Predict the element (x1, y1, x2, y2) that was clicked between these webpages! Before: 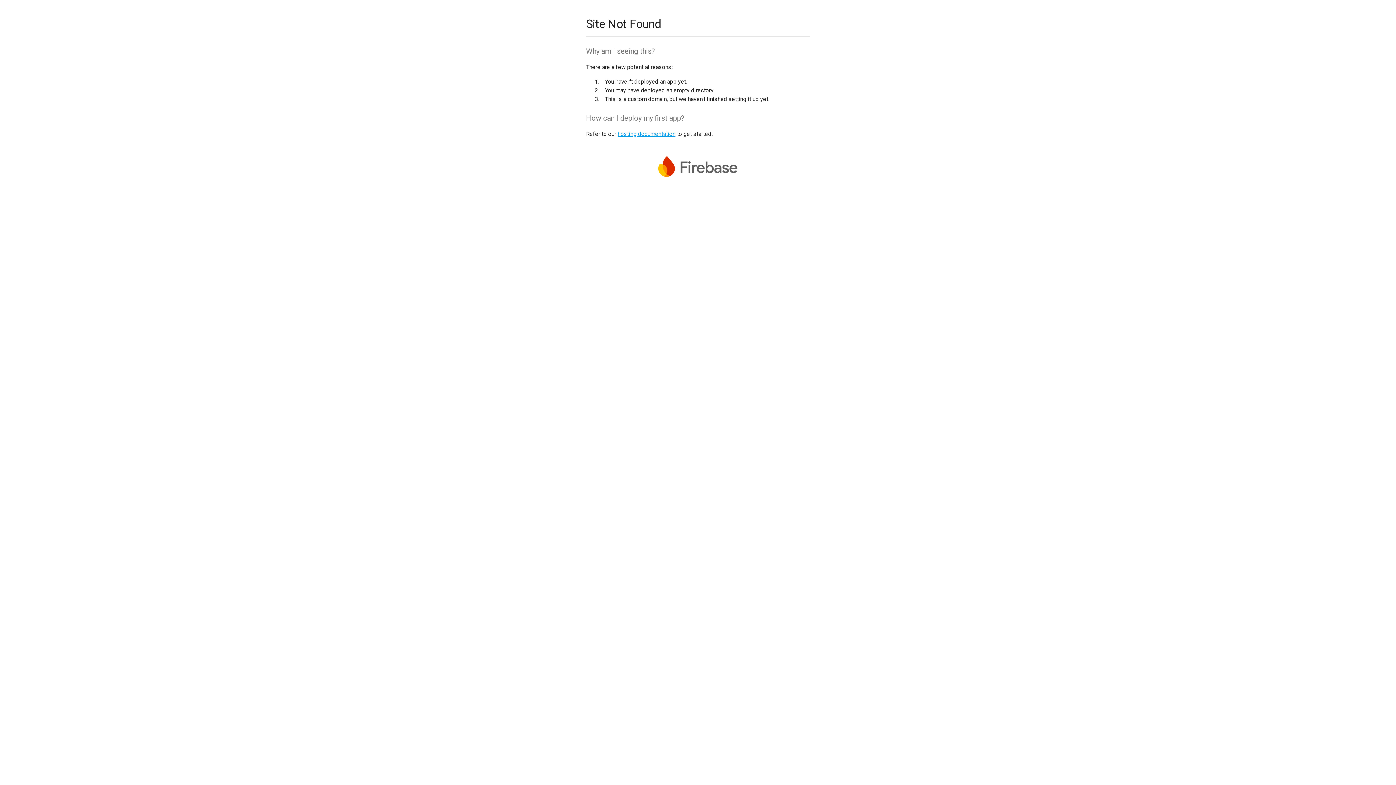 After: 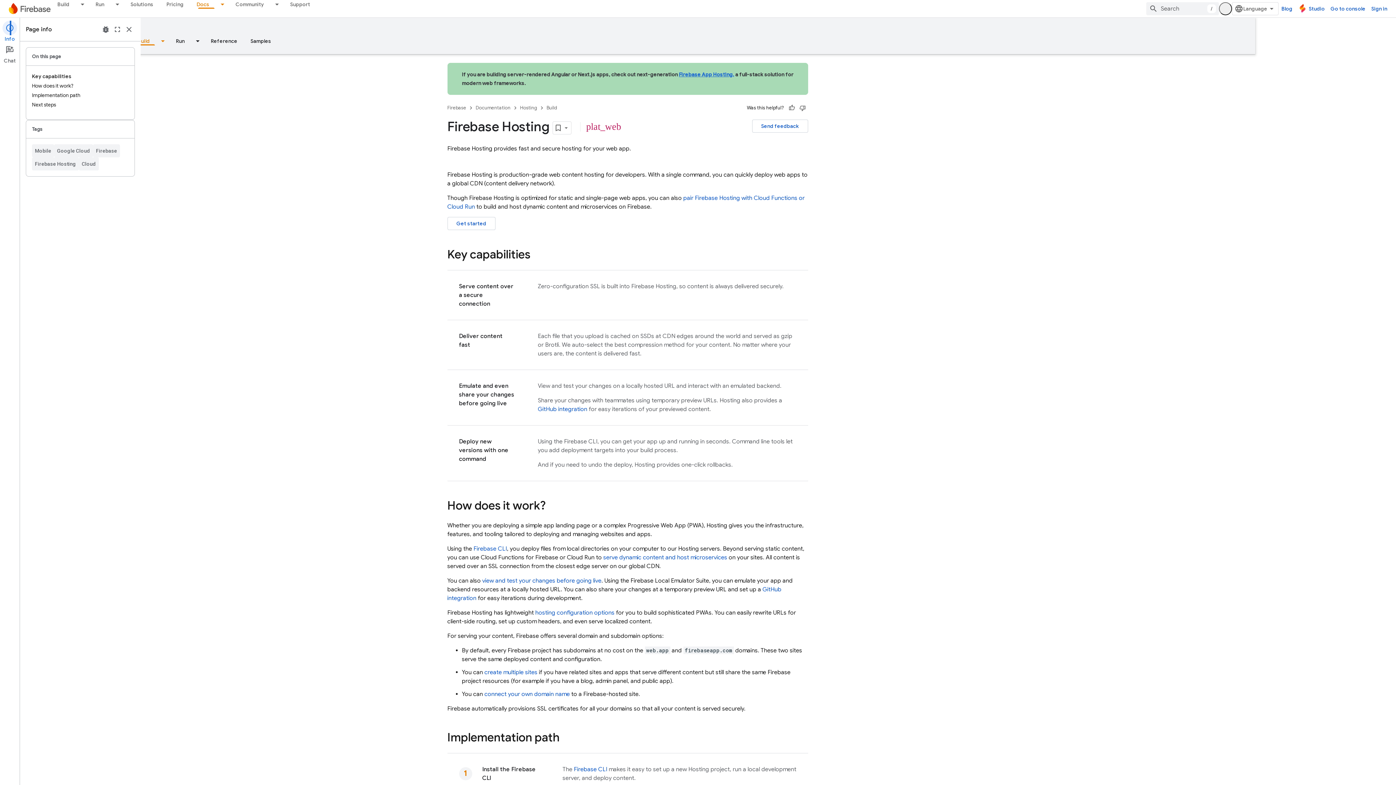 Action: label: hosting documentation bbox: (617, 130, 675, 137)